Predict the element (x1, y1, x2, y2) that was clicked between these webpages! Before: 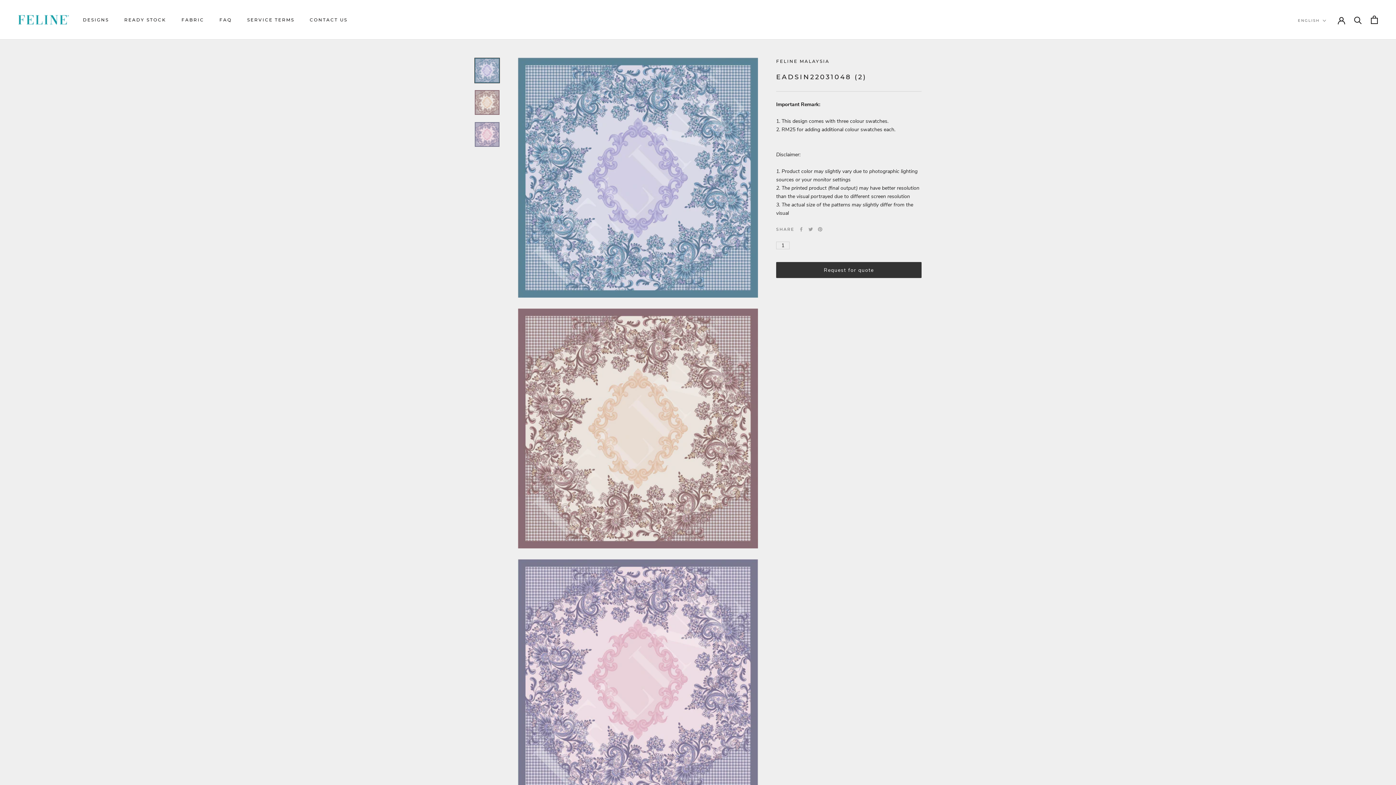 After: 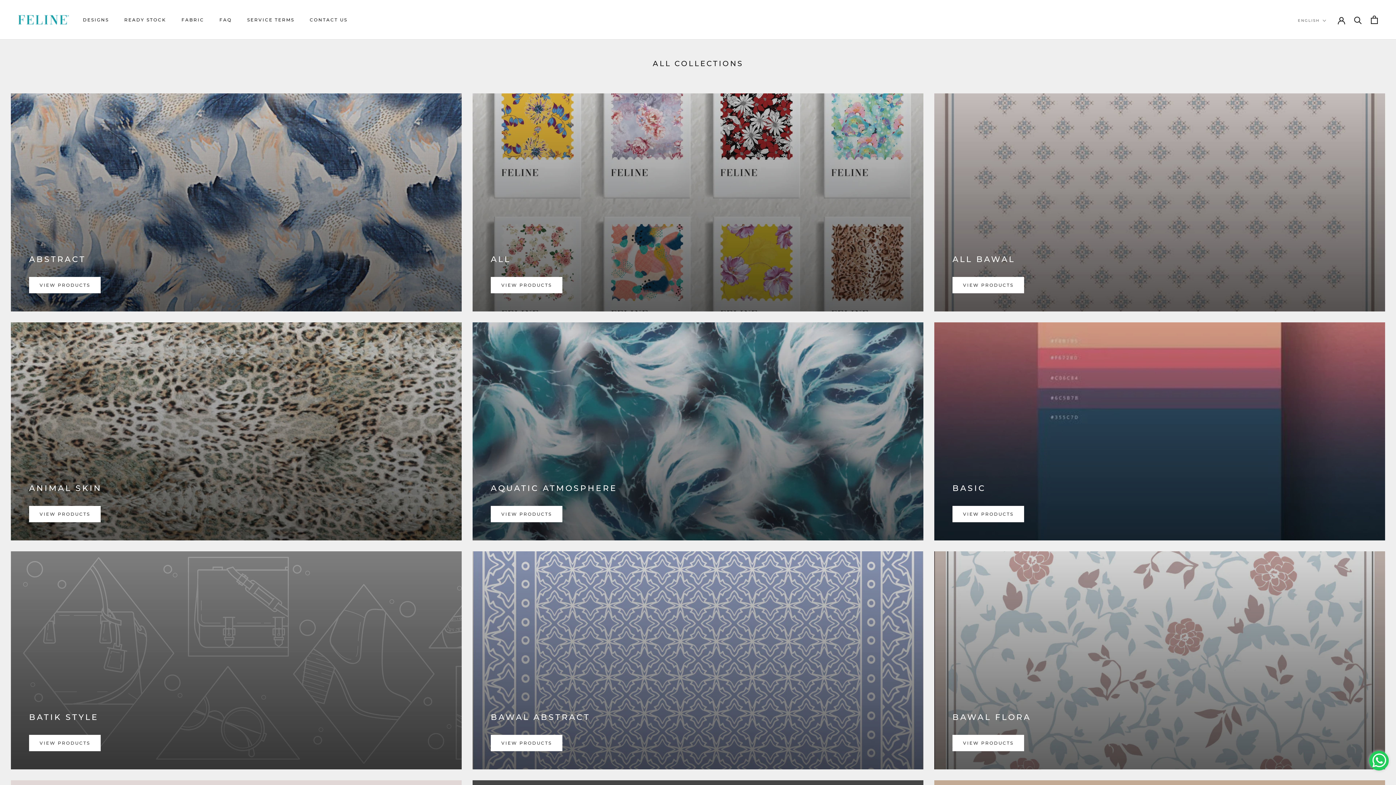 Action: label: DESIGNS bbox: (82, 17, 109, 22)